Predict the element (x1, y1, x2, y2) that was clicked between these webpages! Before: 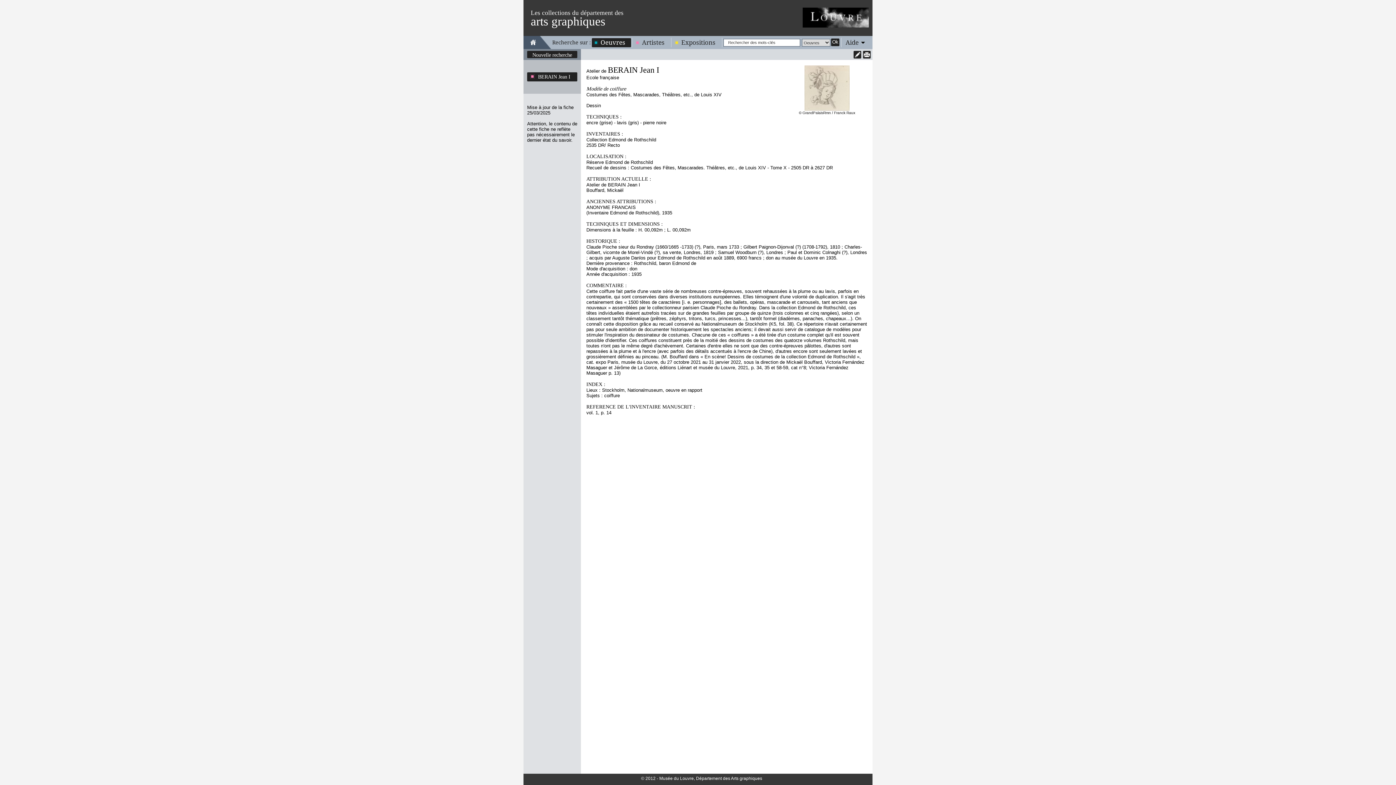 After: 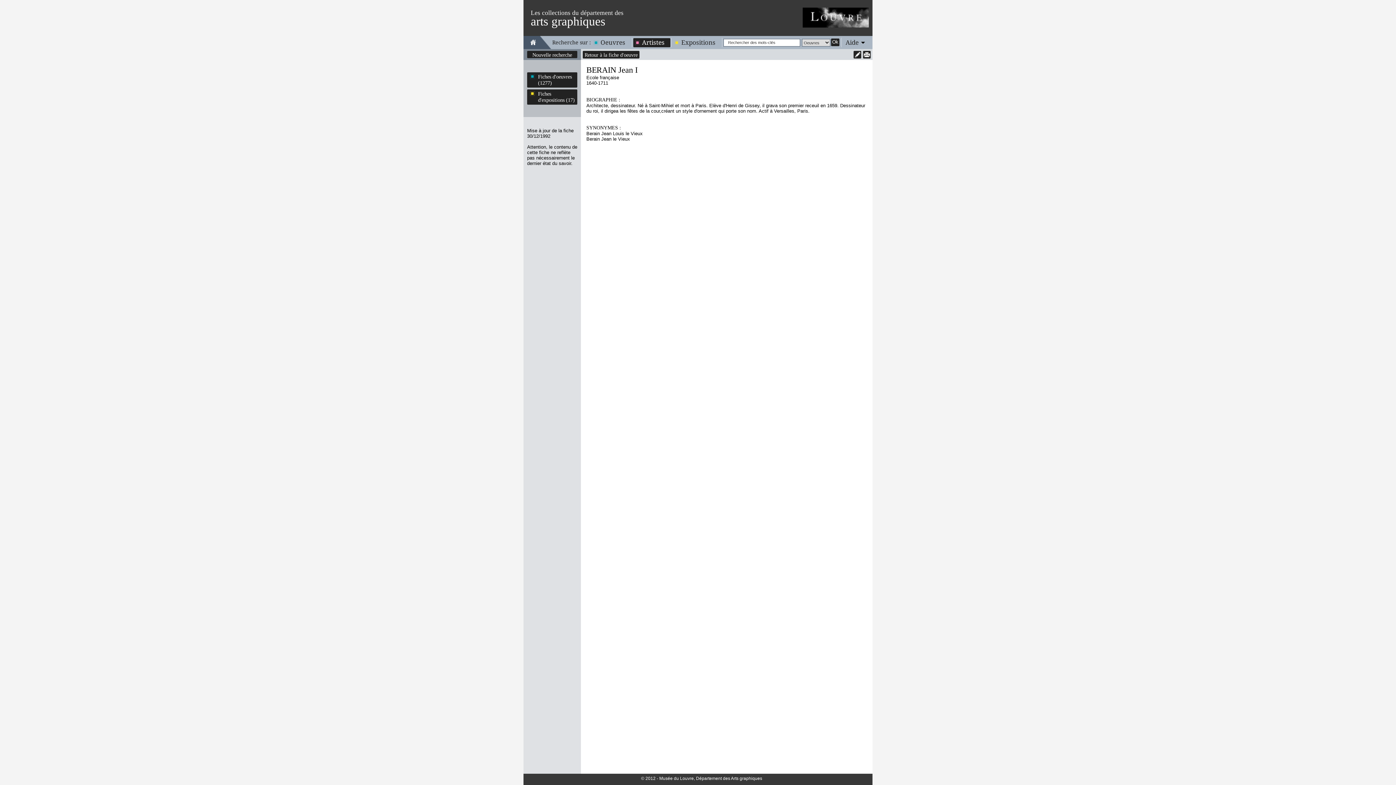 Action: bbox: (608, 65, 659, 74) label: BERAIN Jean I